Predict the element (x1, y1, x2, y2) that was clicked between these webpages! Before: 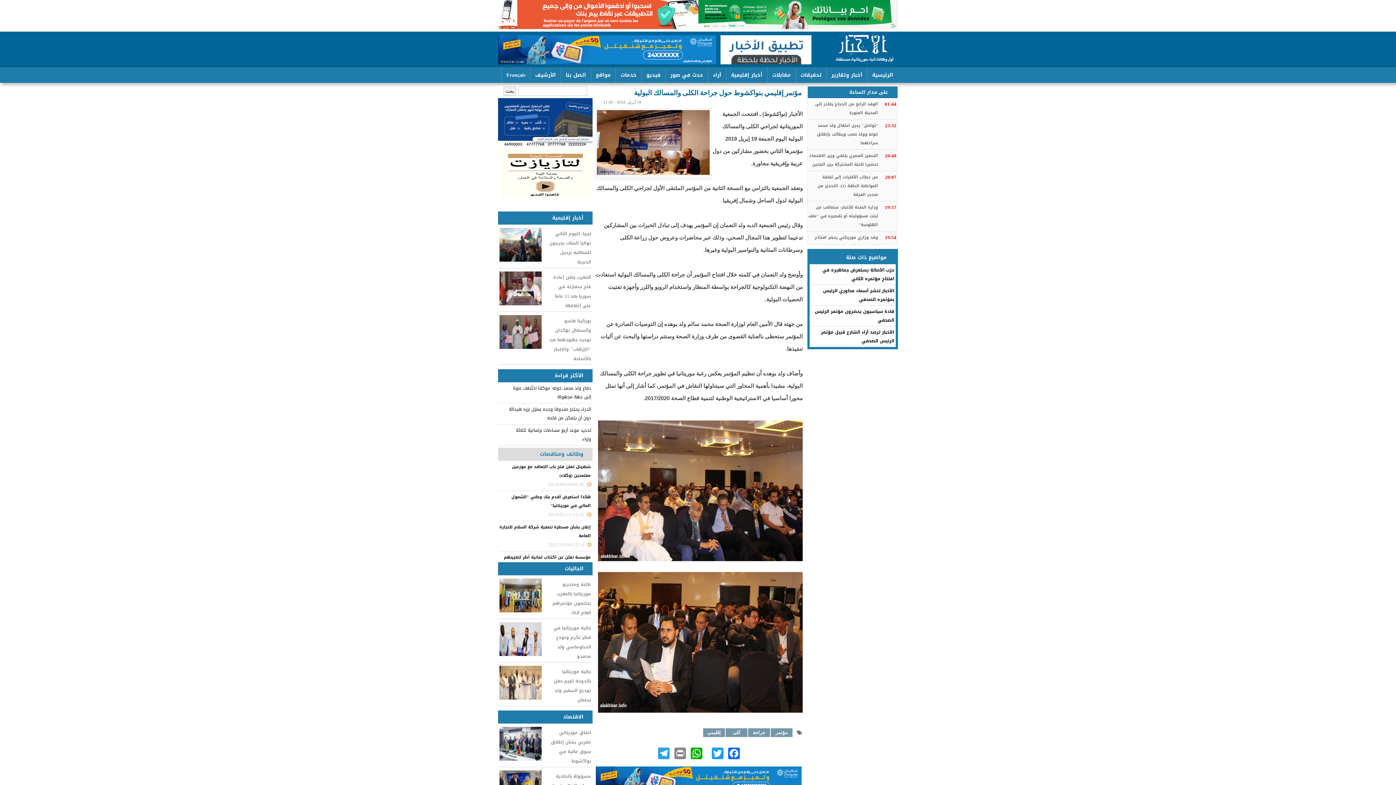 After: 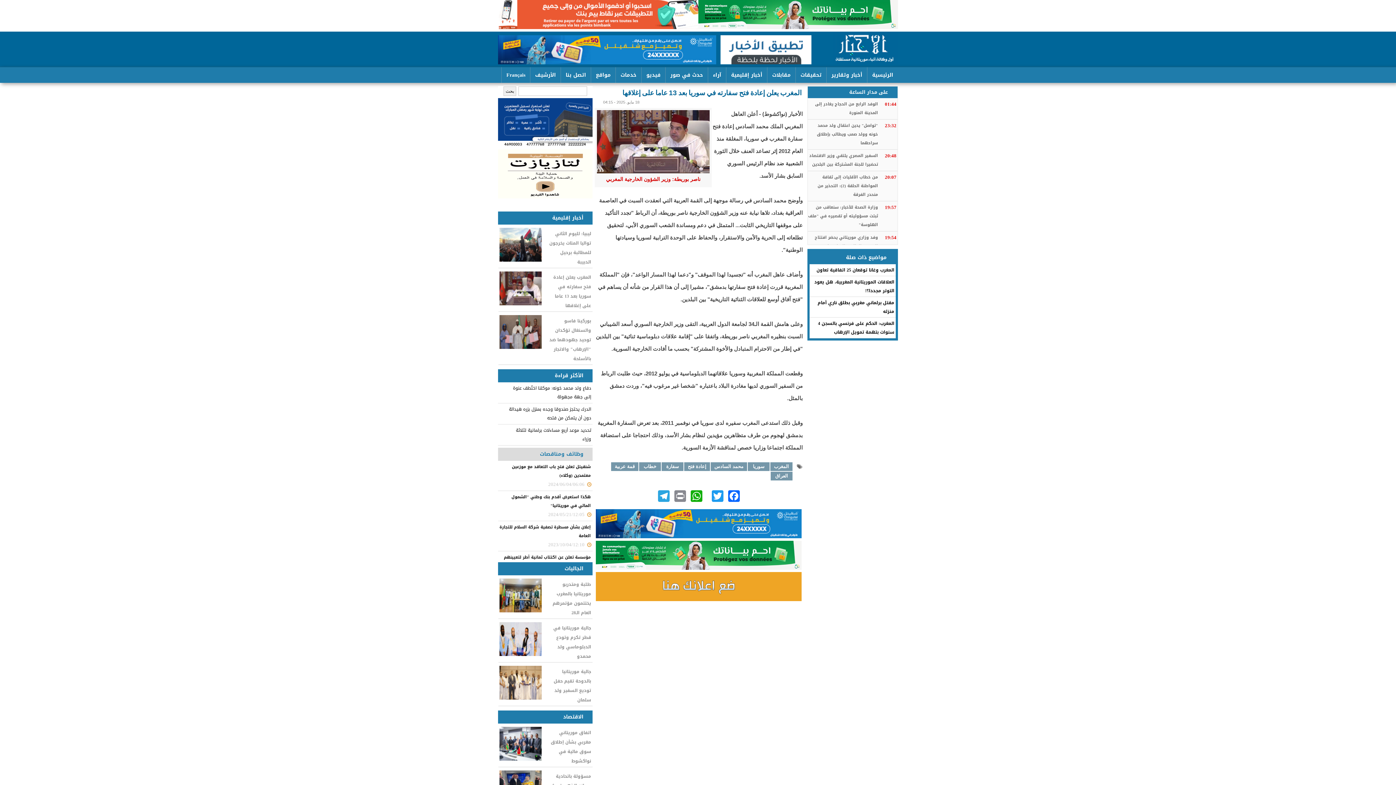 Action: bbox: (544, 270, 592, 311) label: المغرب يعلن إعادة فتح سفارته في سوريا بعد 13 عاما على إغلاقها